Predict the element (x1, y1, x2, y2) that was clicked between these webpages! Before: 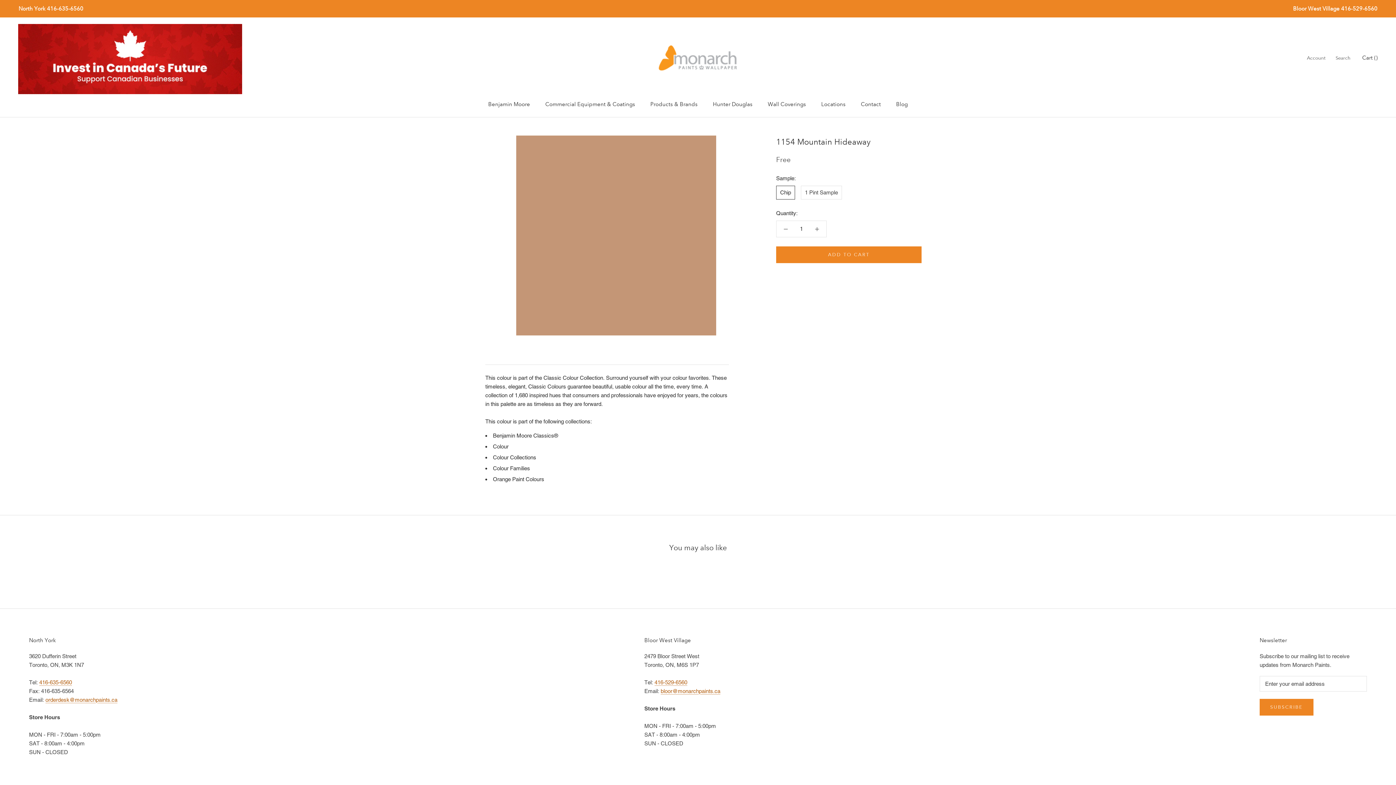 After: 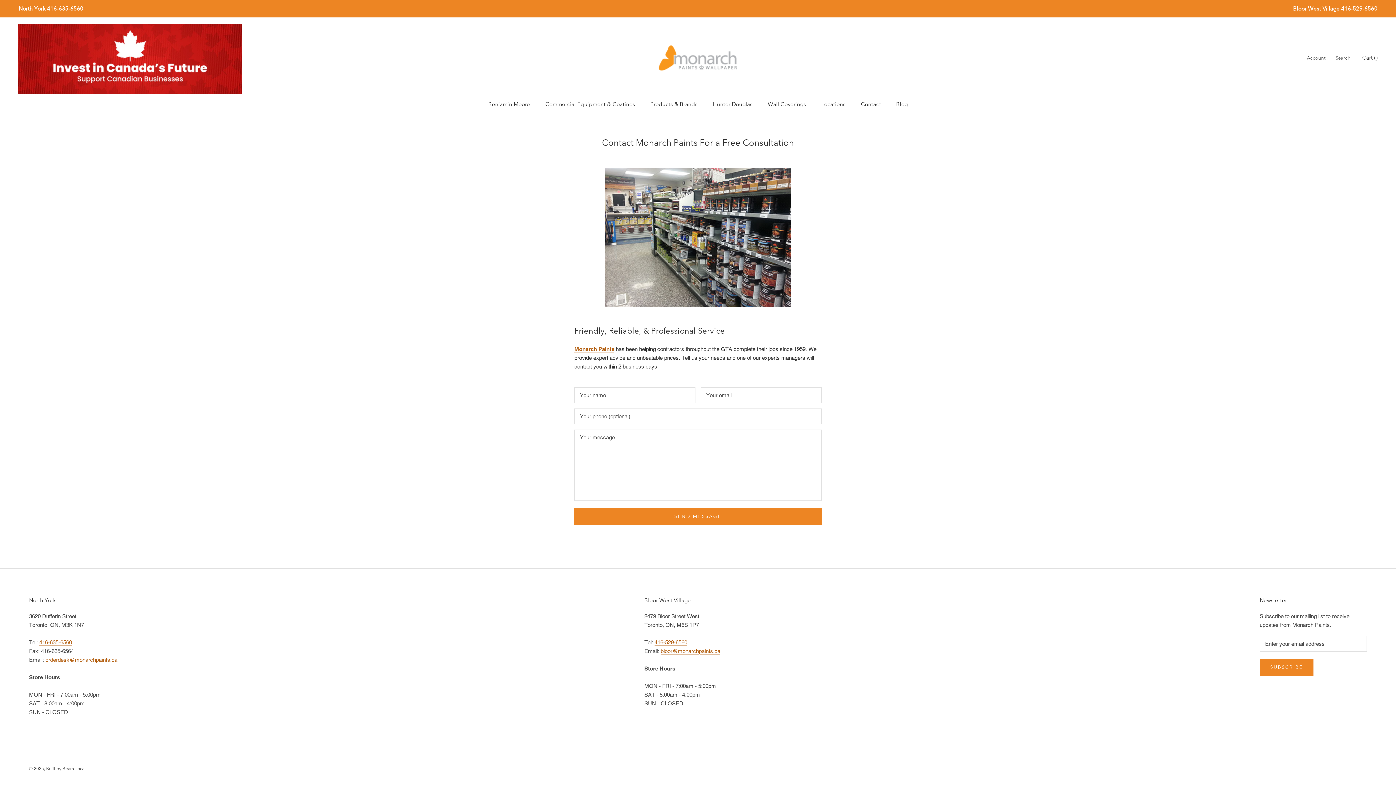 Action: label: Contact
Contact bbox: (861, 100, 881, 107)